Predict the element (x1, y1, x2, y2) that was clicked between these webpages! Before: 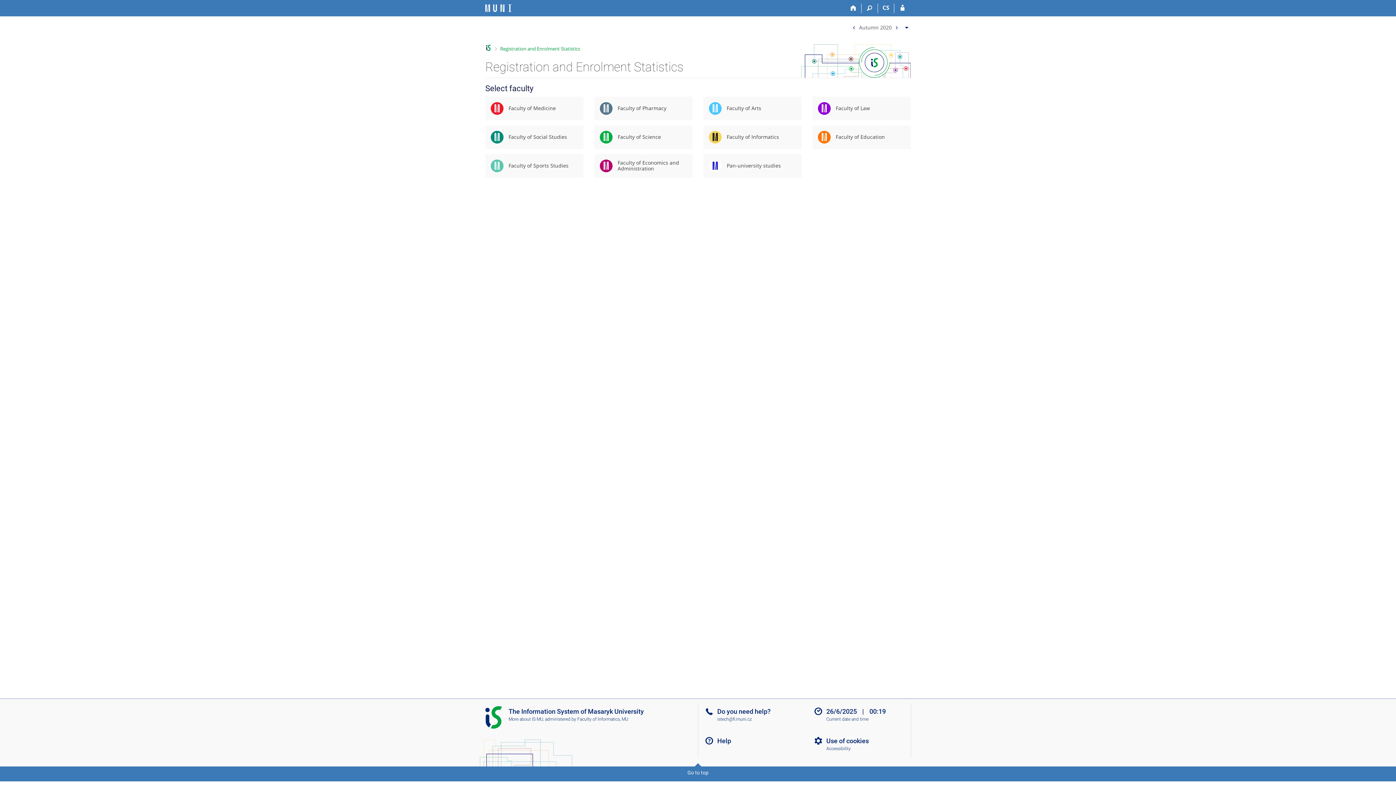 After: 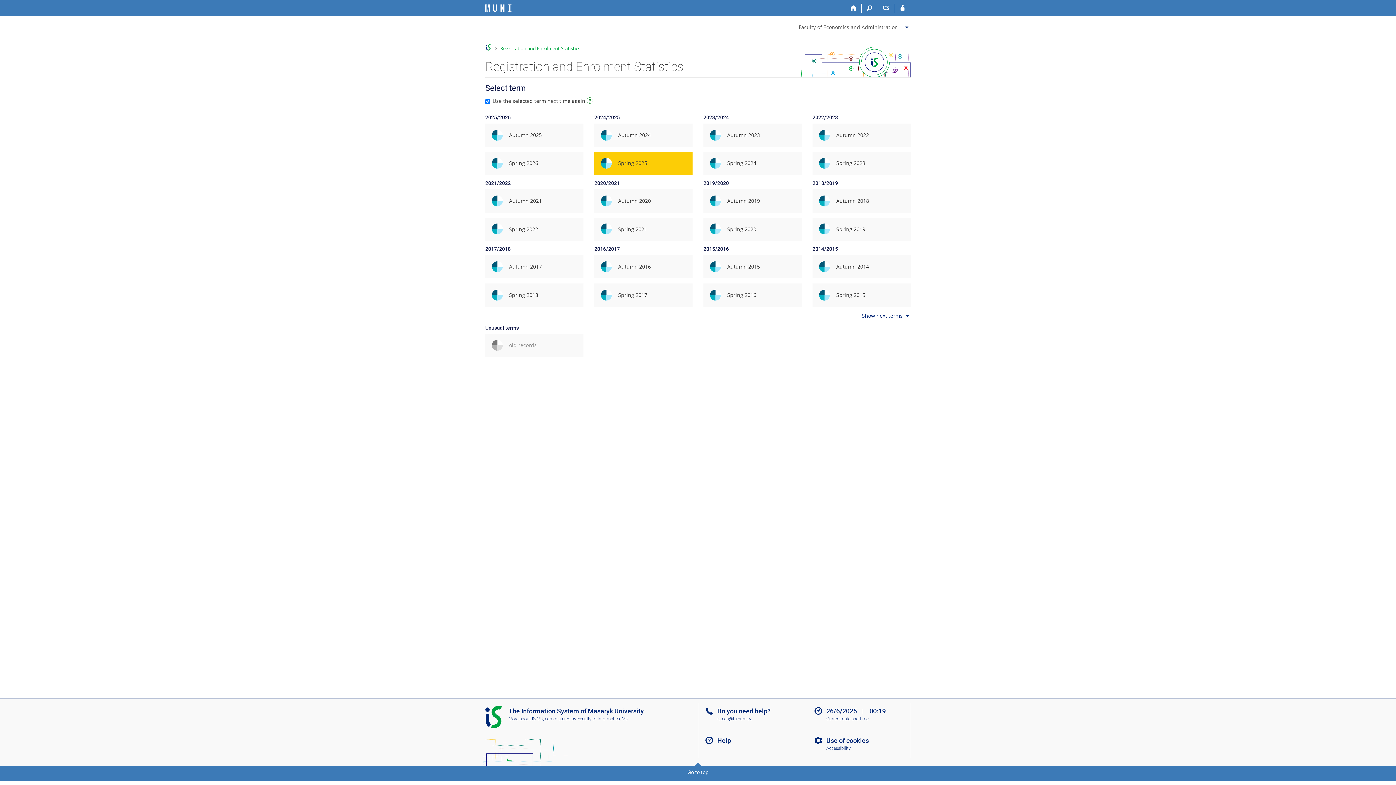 Action: bbox: (594, 154, 692, 177) label: Faculty of Economics and Administration